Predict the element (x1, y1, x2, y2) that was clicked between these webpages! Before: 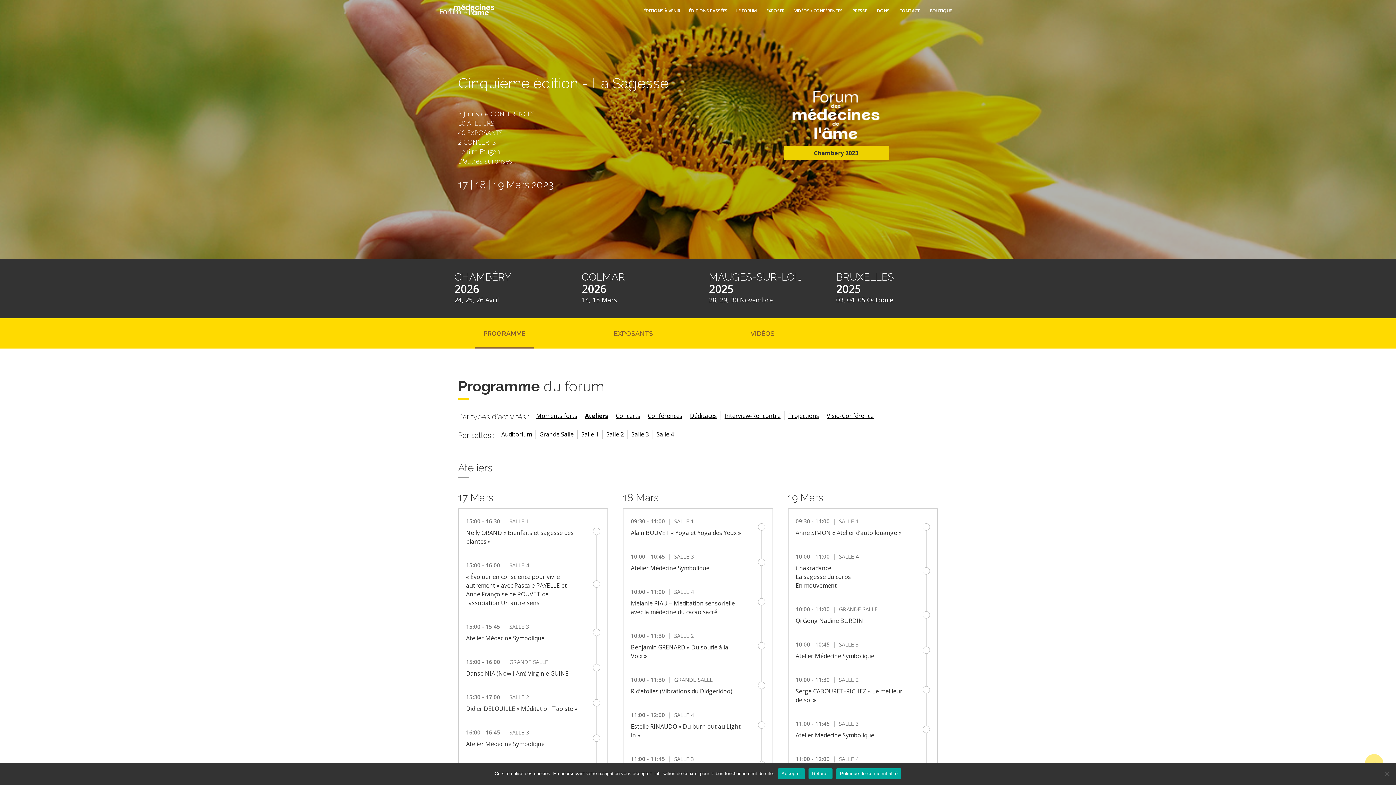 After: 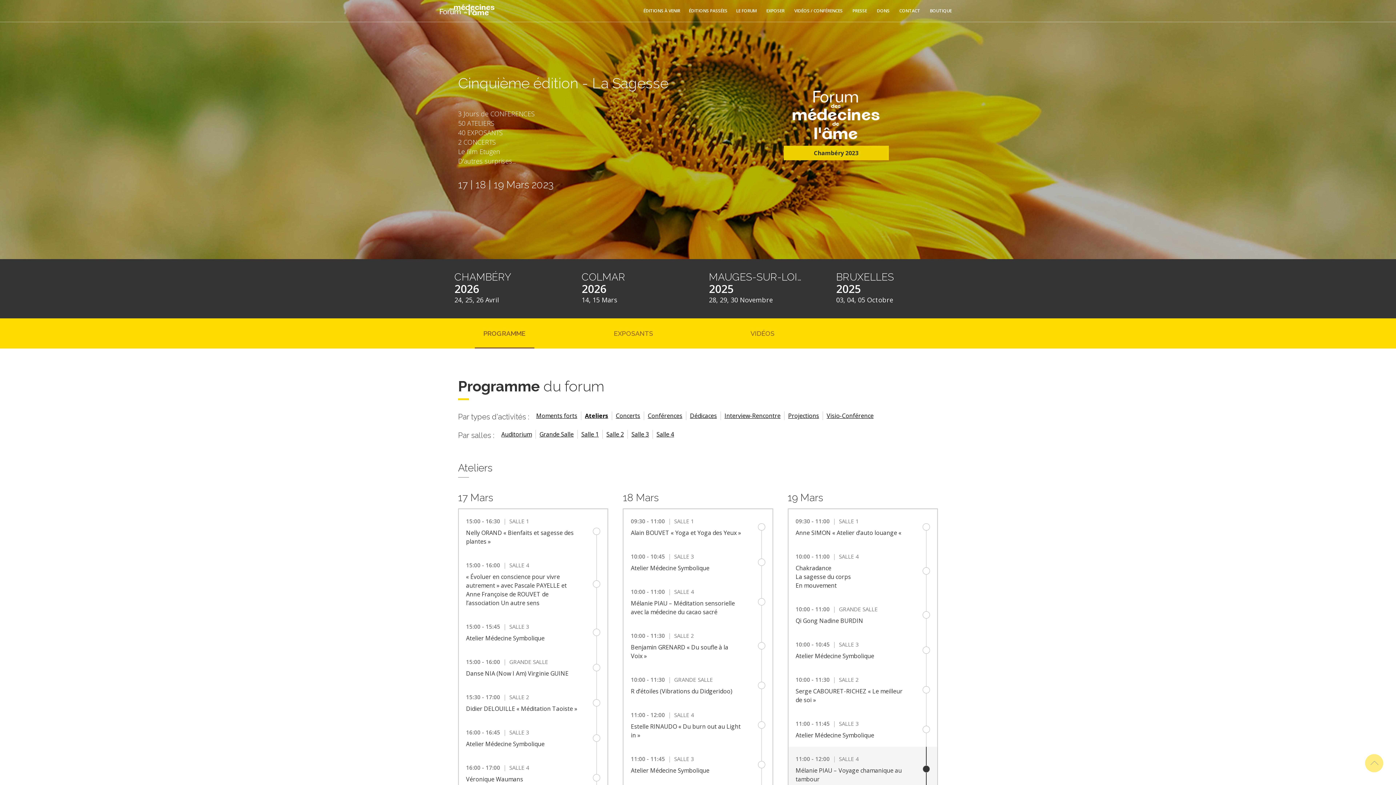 Action: bbox: (778, 768, 804, 779) label: Accepter